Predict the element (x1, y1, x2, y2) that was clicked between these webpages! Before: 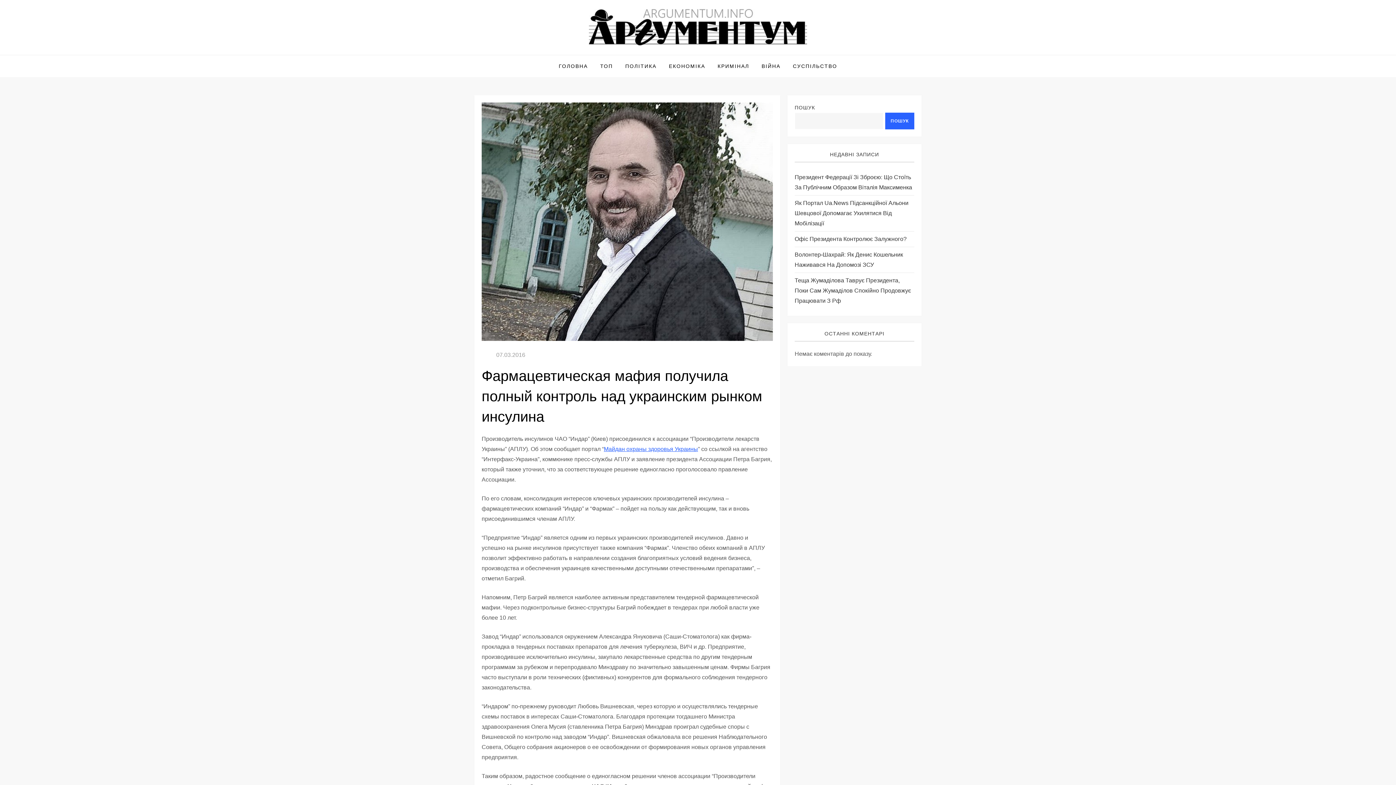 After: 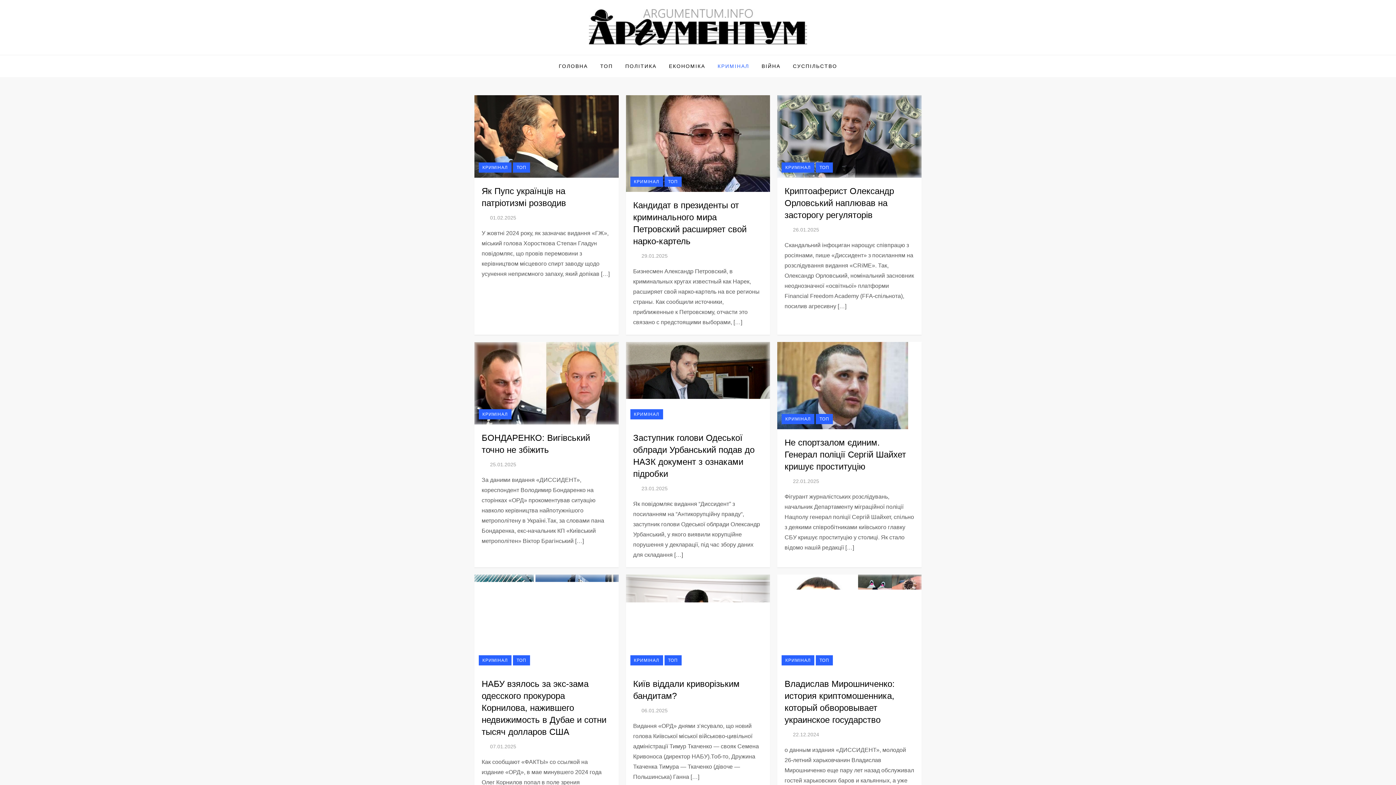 Action: label: КРИМІНАЛ bbox: (712, 55, 754, 77)